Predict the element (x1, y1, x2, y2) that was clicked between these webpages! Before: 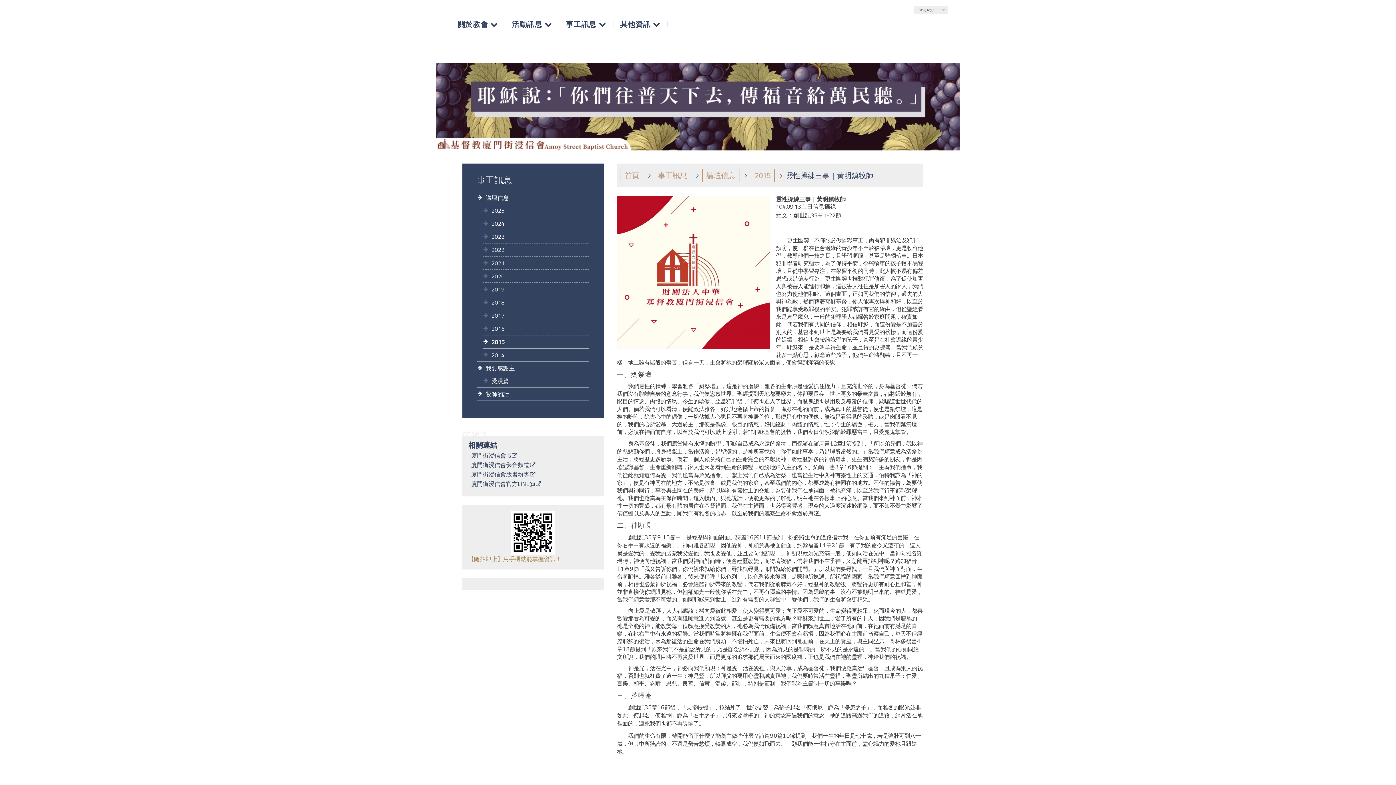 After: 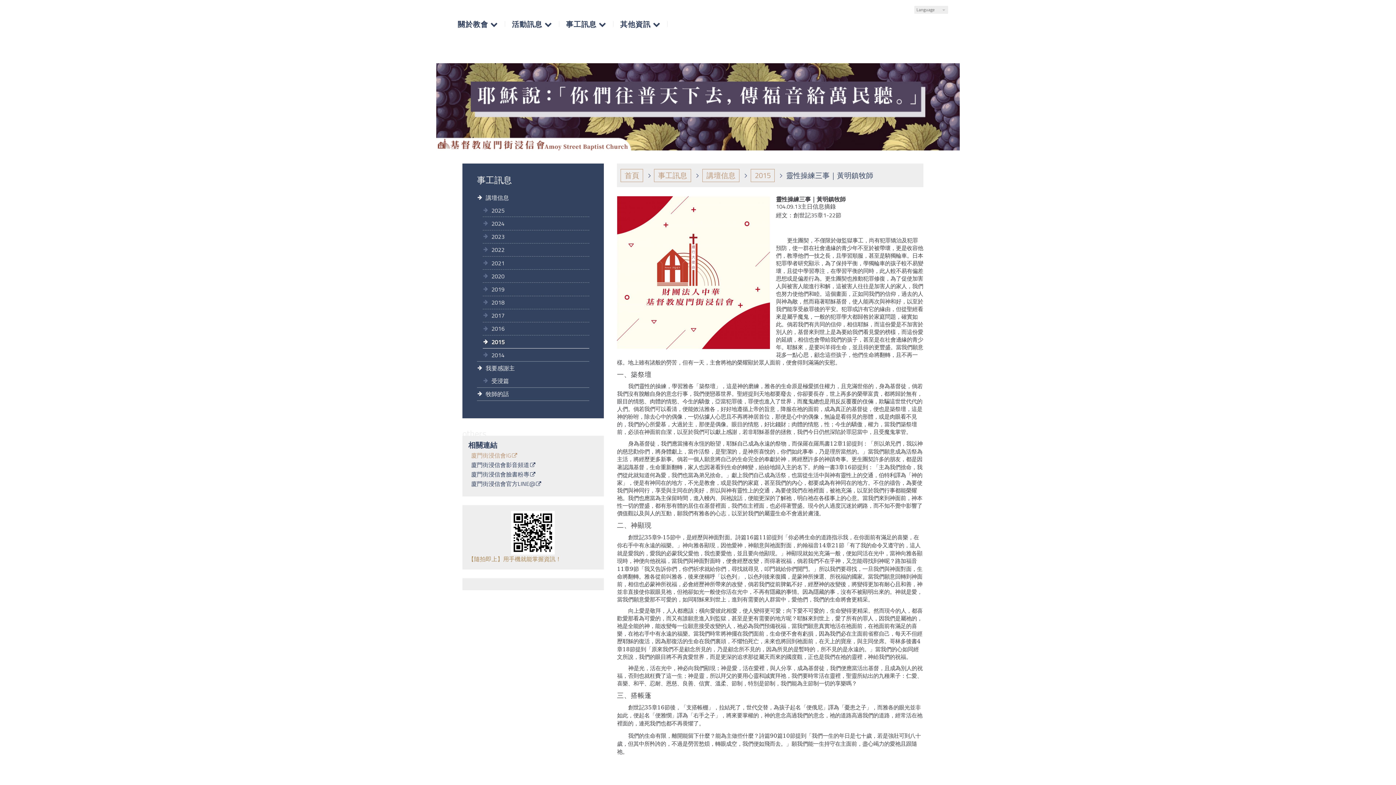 Action: bbox: (468, 452, 598, 462) label: 廈門街浸信會IG